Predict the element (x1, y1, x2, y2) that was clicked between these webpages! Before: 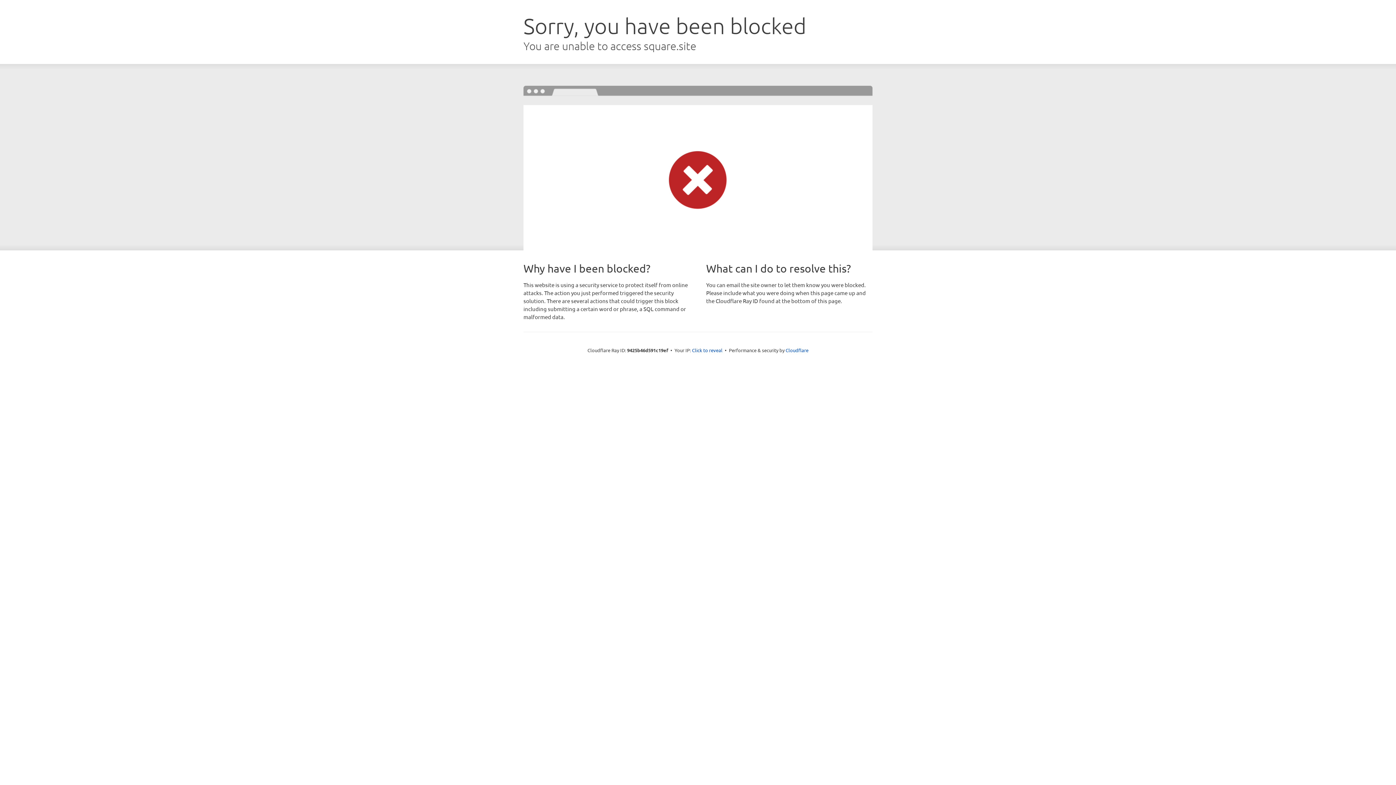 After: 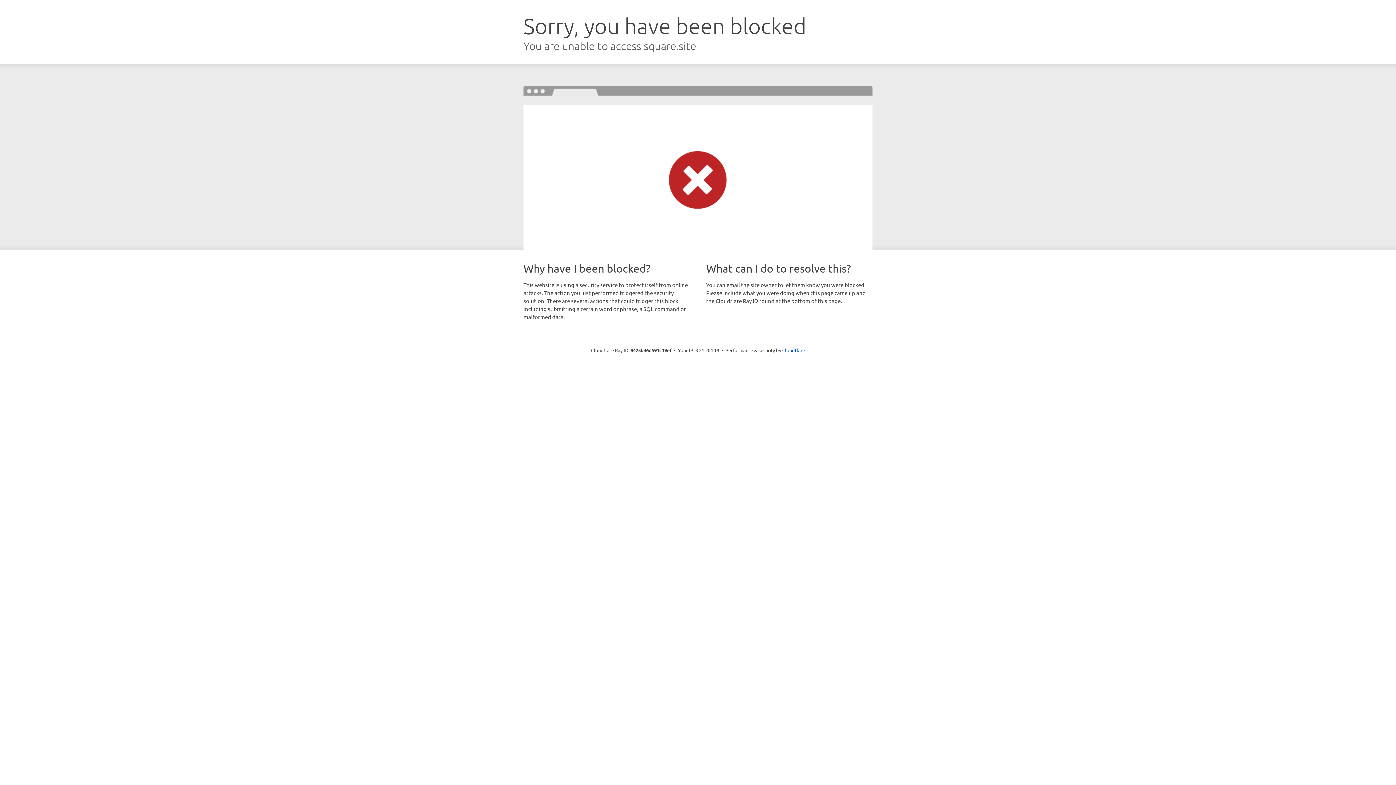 Action: bbox: (692, 346, 722, 353) label: Click to reveal